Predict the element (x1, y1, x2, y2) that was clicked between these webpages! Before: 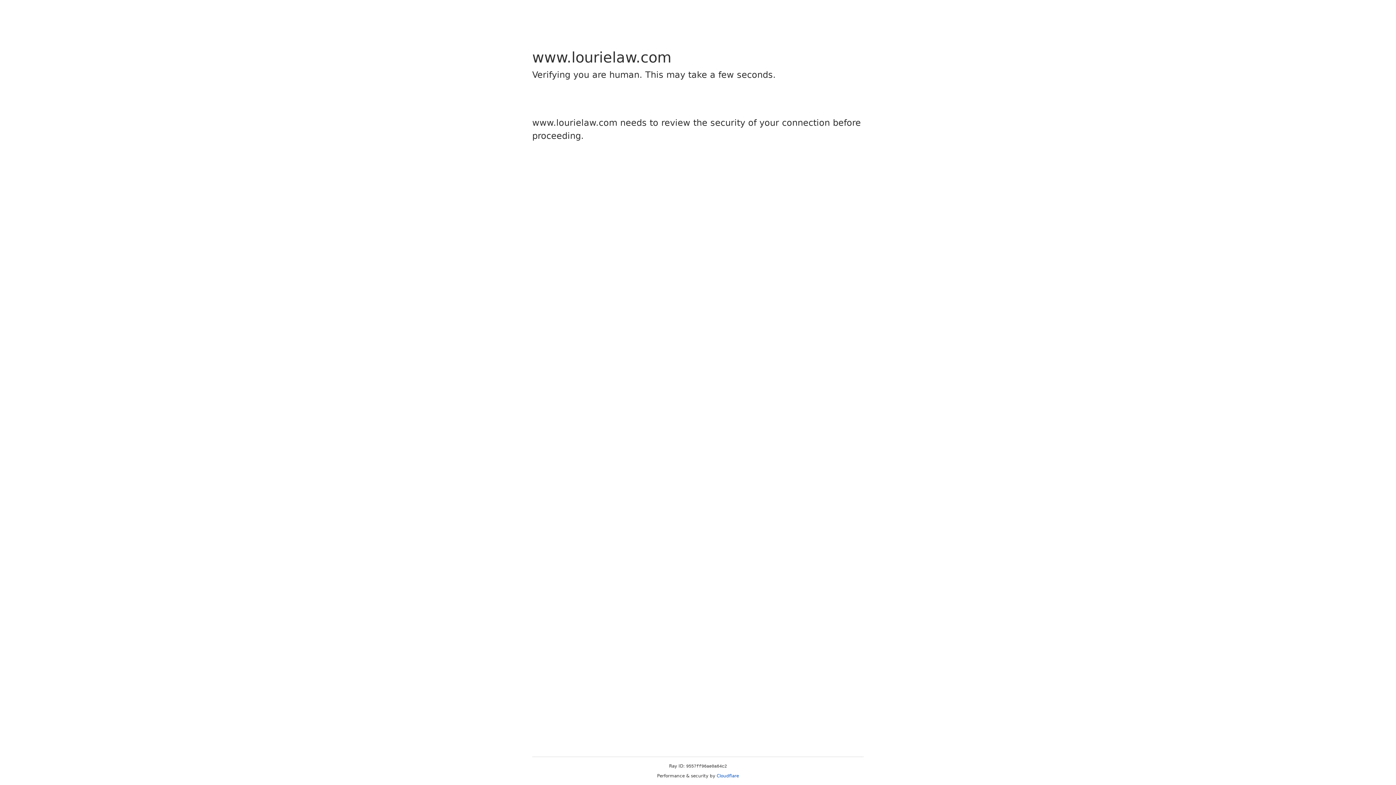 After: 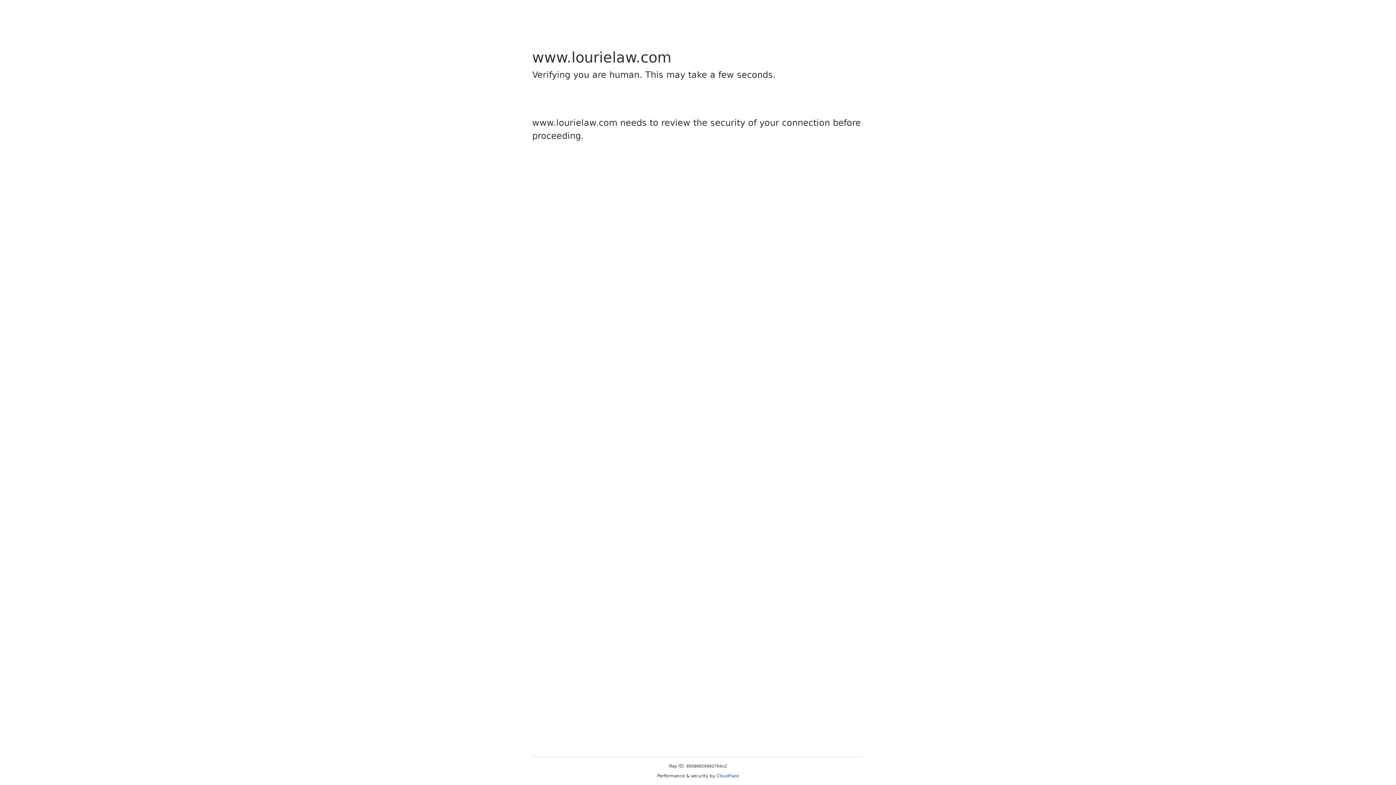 Action: bbox: (716, 773, 739, 778) label: Cloudflare